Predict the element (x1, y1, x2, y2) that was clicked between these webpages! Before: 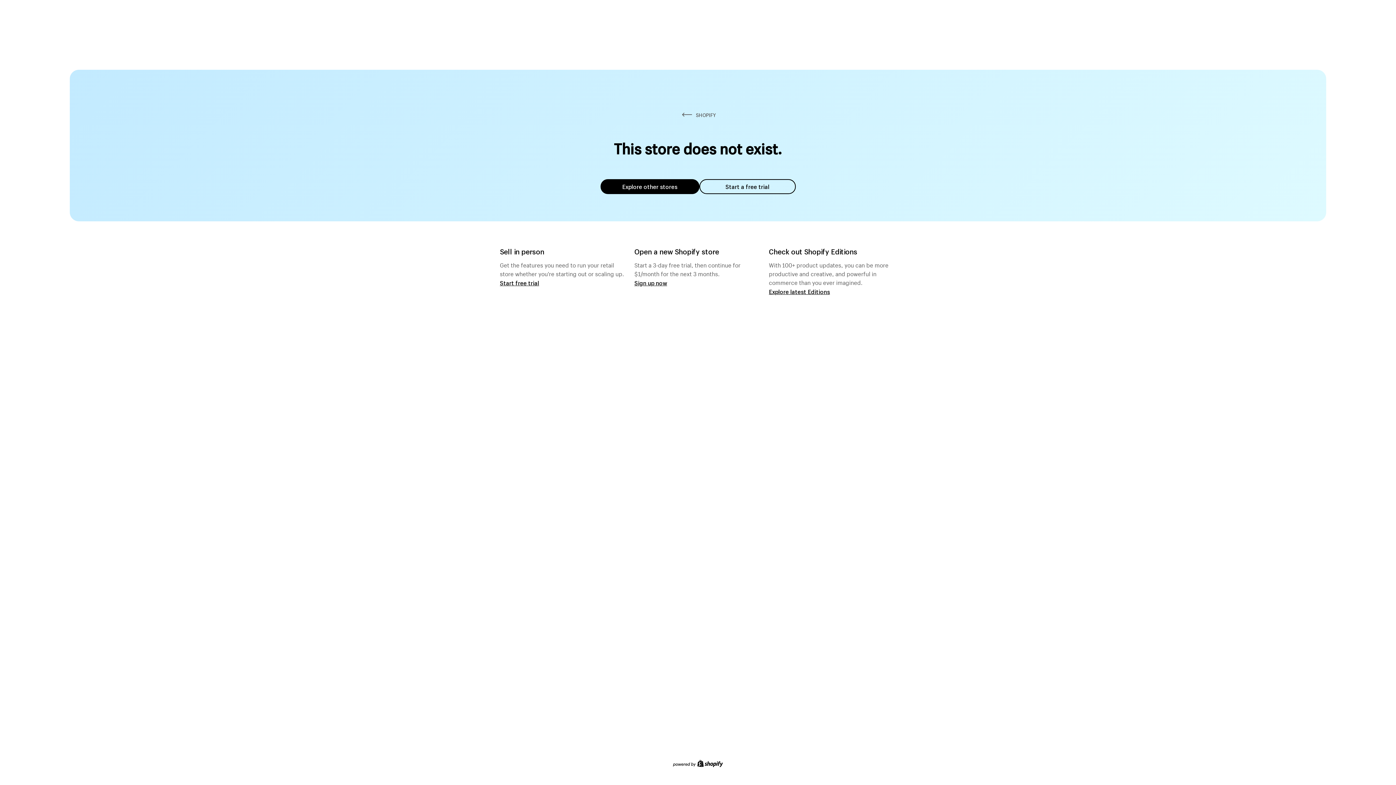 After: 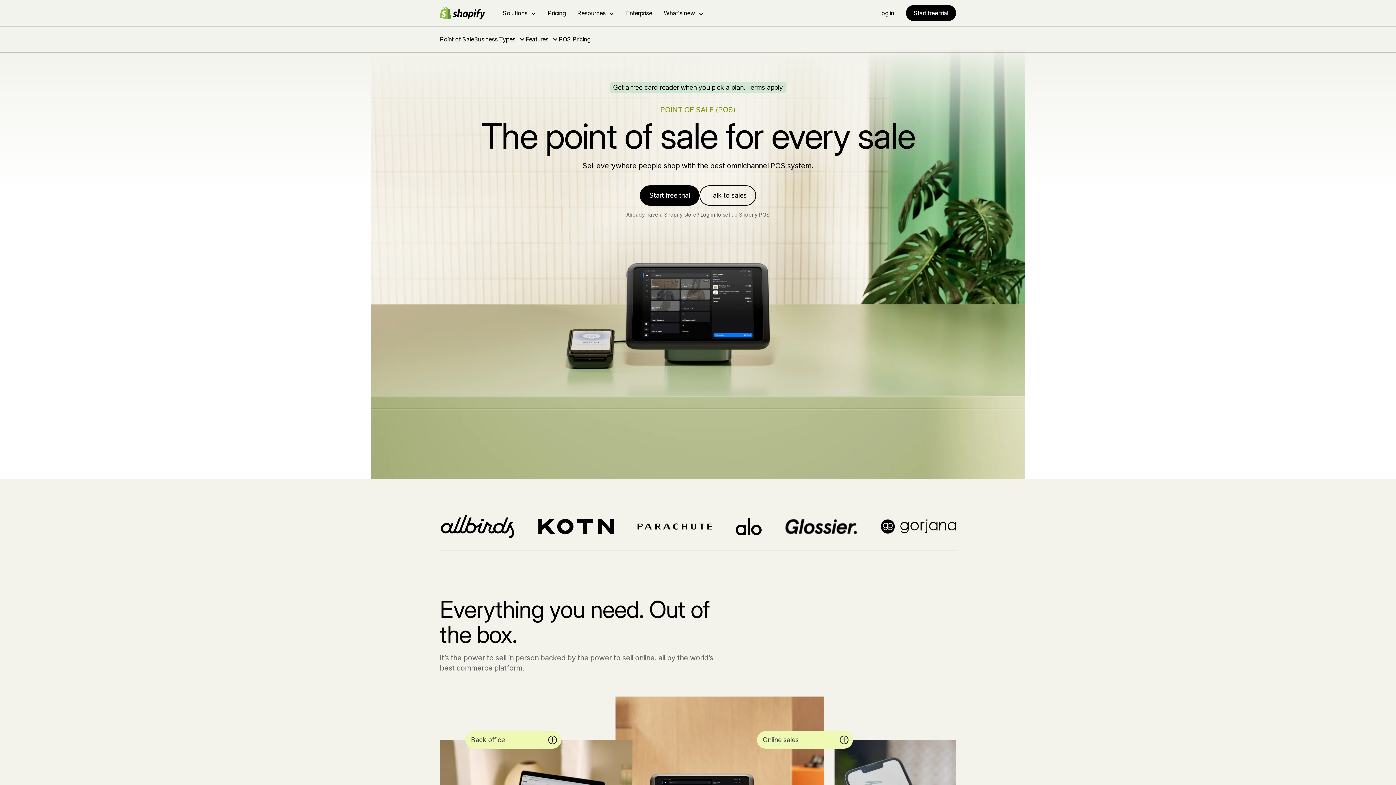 Action: label: Start free trial bbox: (500, 279, 539, 286)